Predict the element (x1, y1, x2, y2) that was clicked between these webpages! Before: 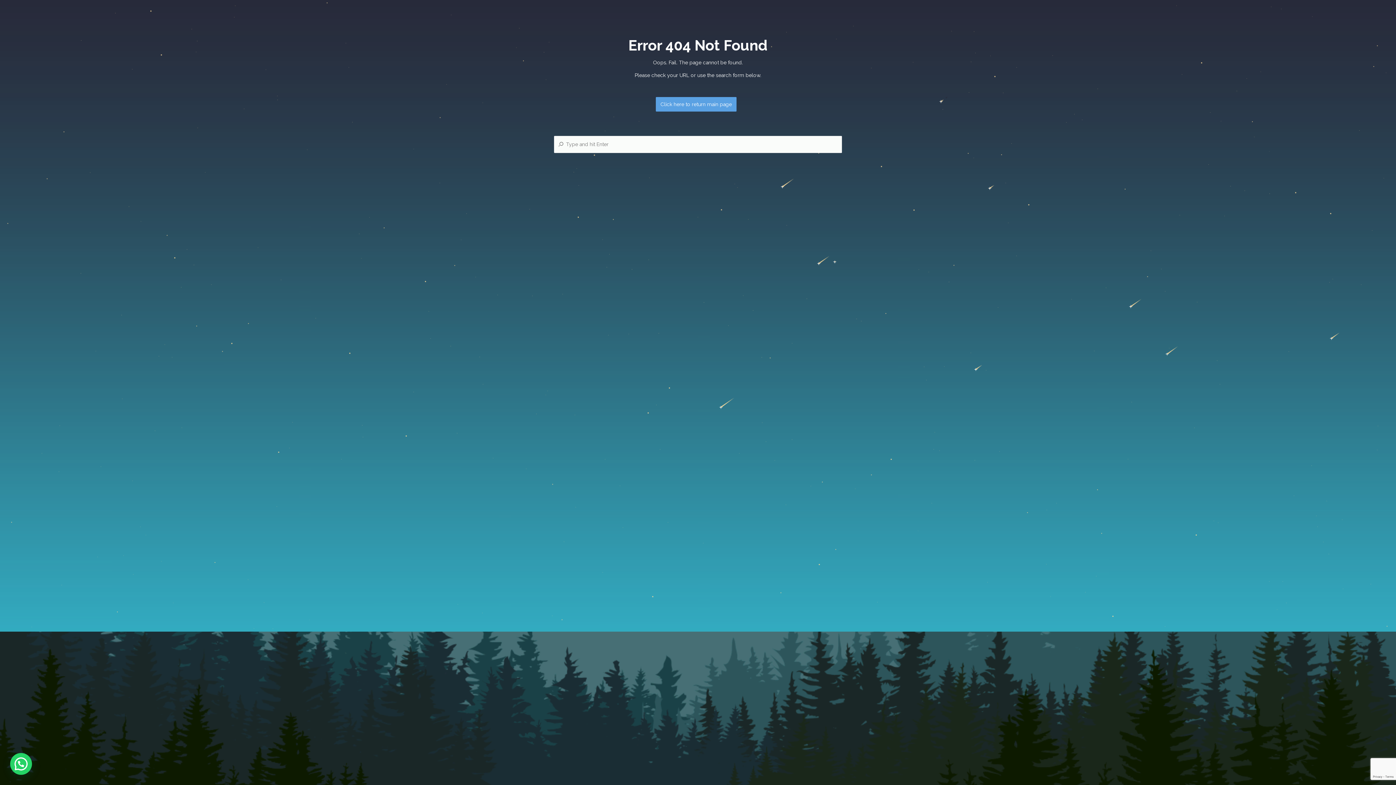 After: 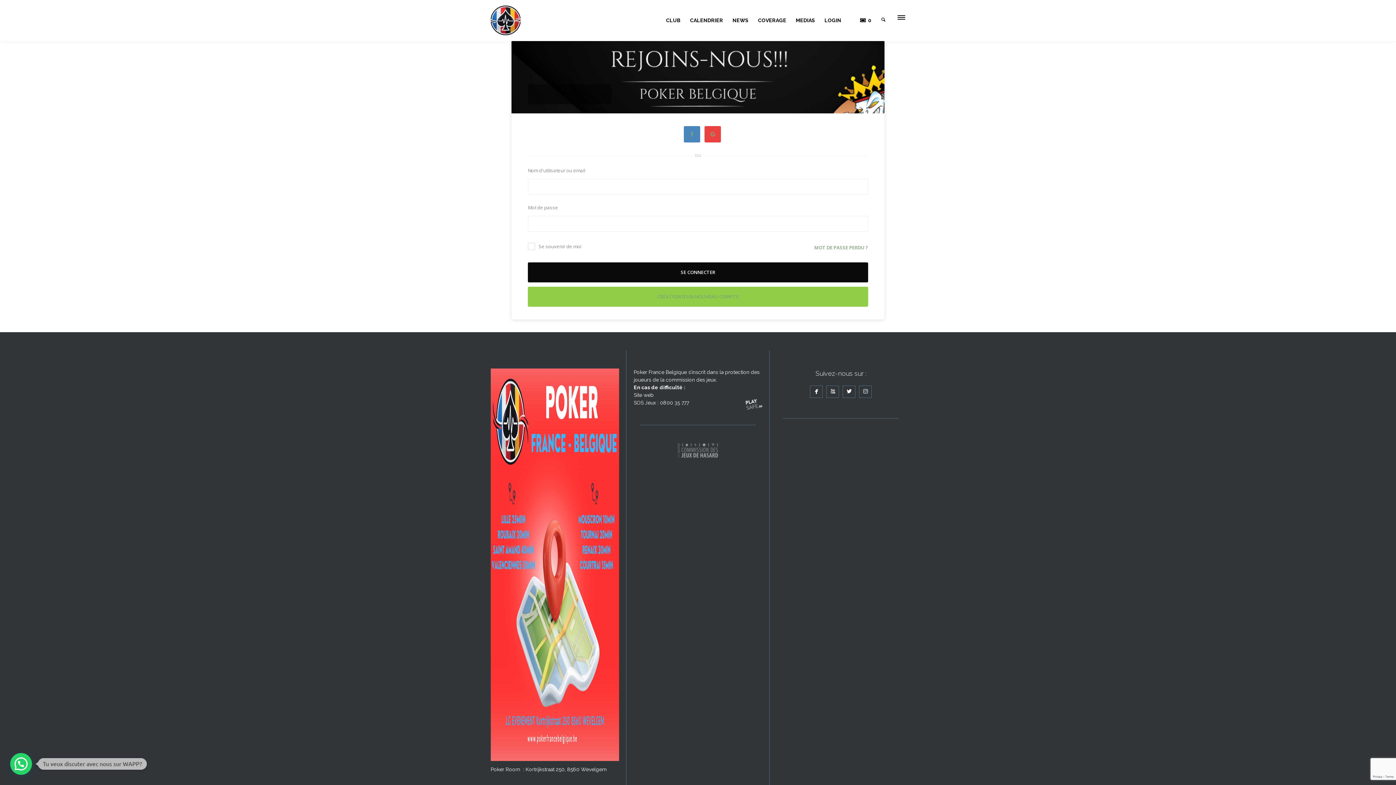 Action: label: Click here to return main page bbox: (656, 97, 736, 111)